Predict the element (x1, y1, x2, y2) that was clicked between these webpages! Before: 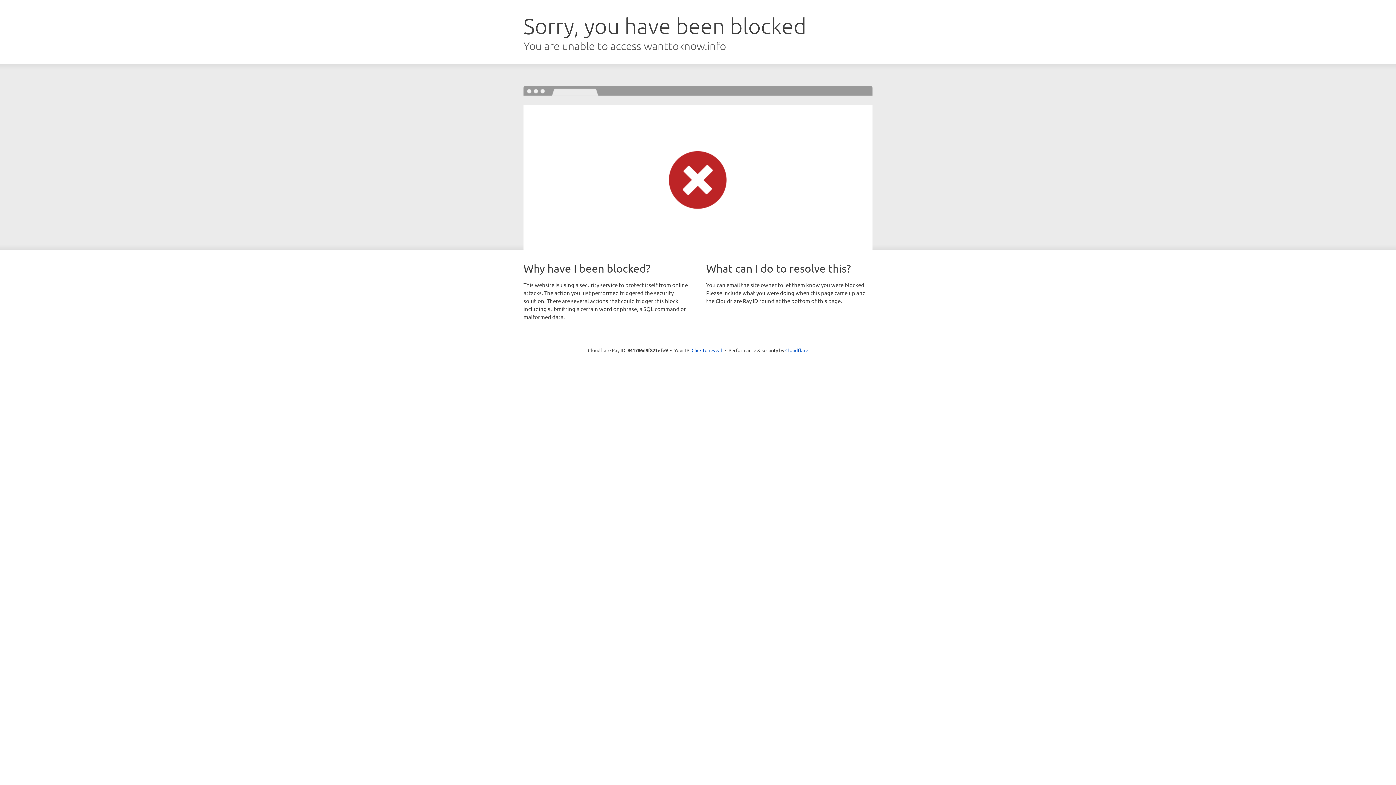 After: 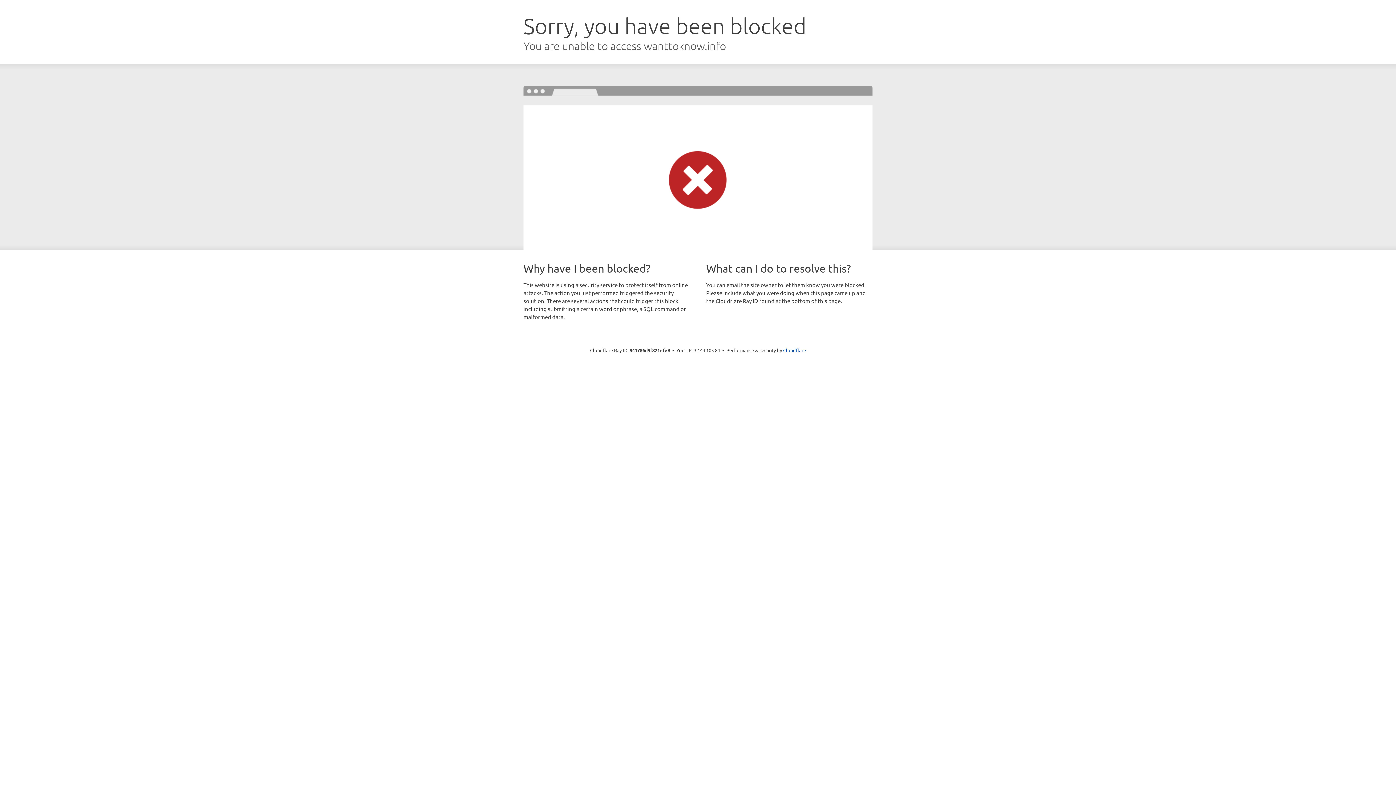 Action: label: Click to reveal bbox: (691, 346, 722, 353)